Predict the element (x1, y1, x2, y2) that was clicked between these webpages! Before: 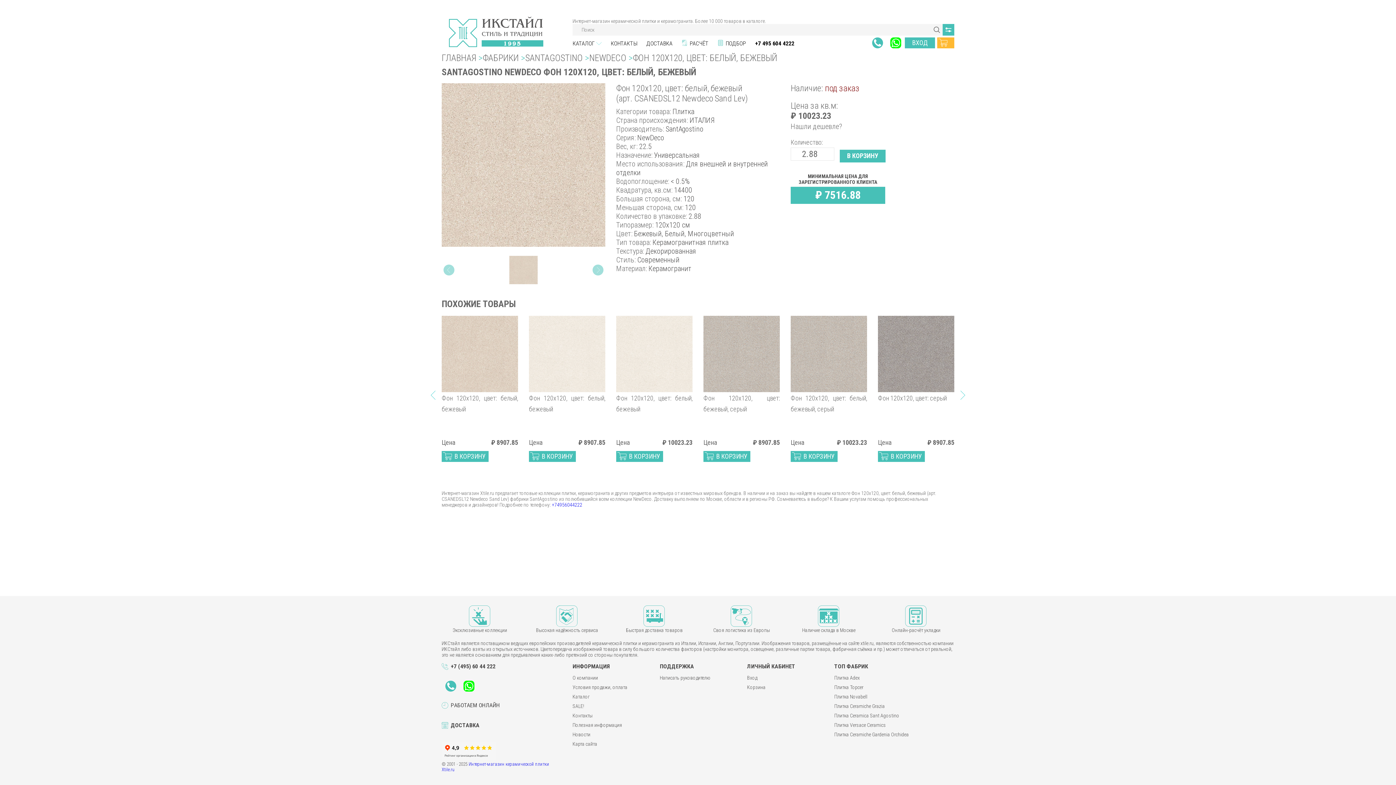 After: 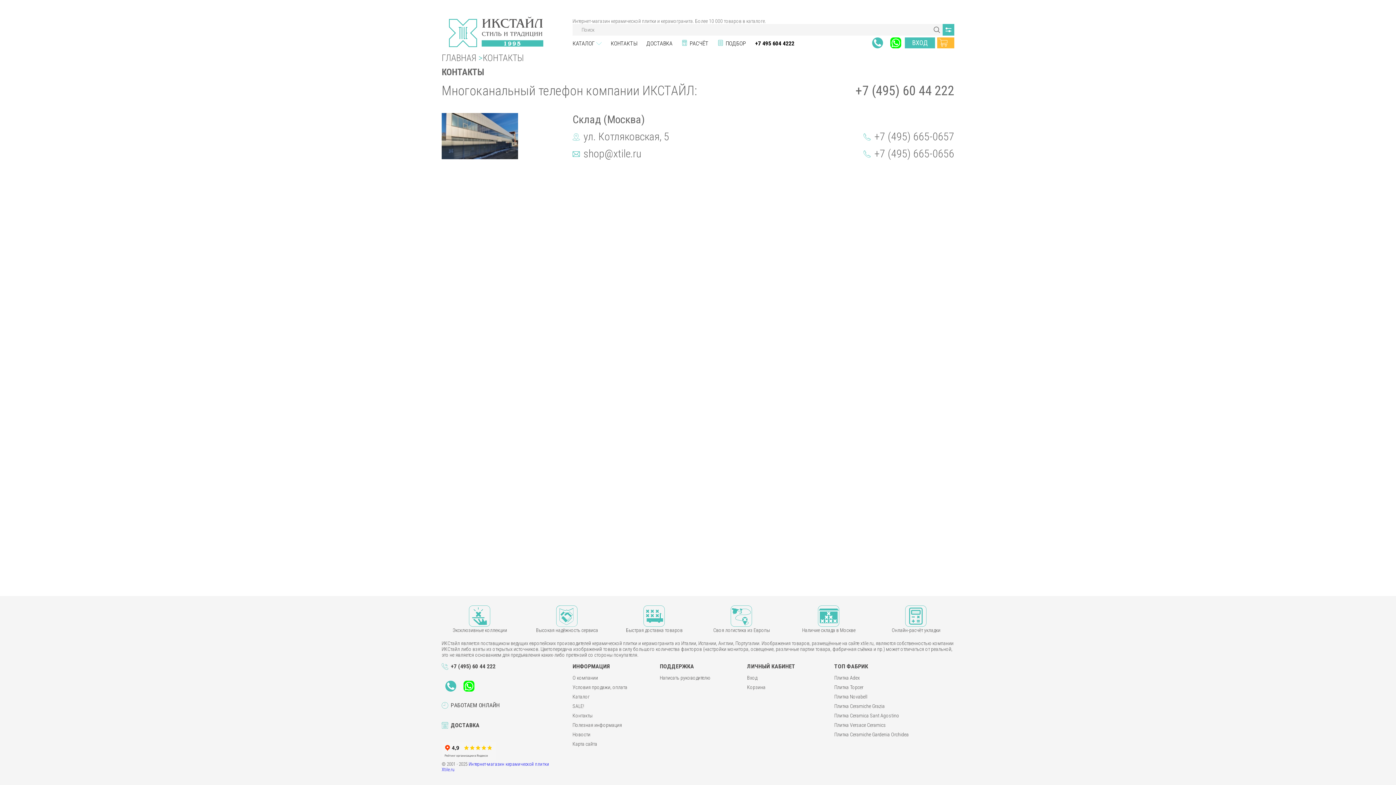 Action: label: Контакты bbox: (572, 713, 592, 718)